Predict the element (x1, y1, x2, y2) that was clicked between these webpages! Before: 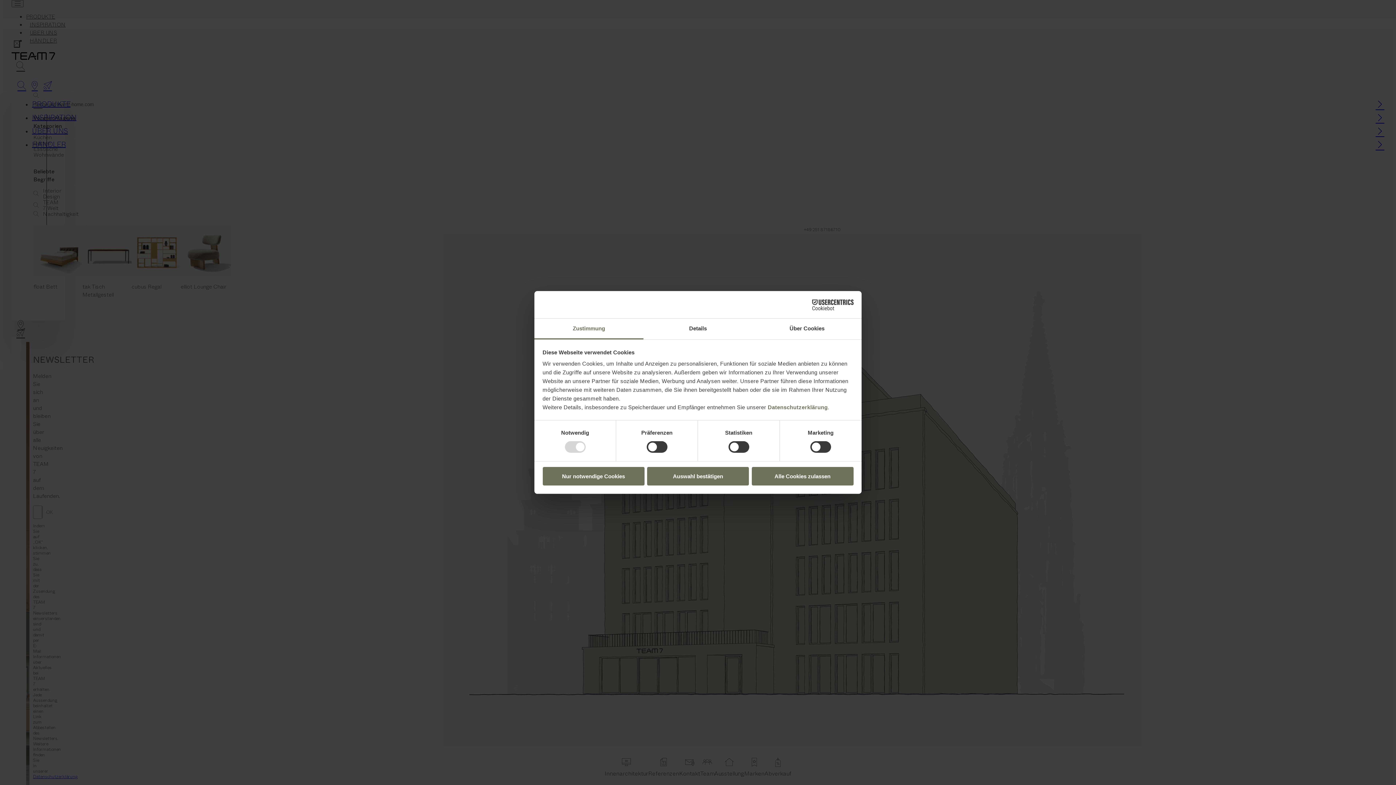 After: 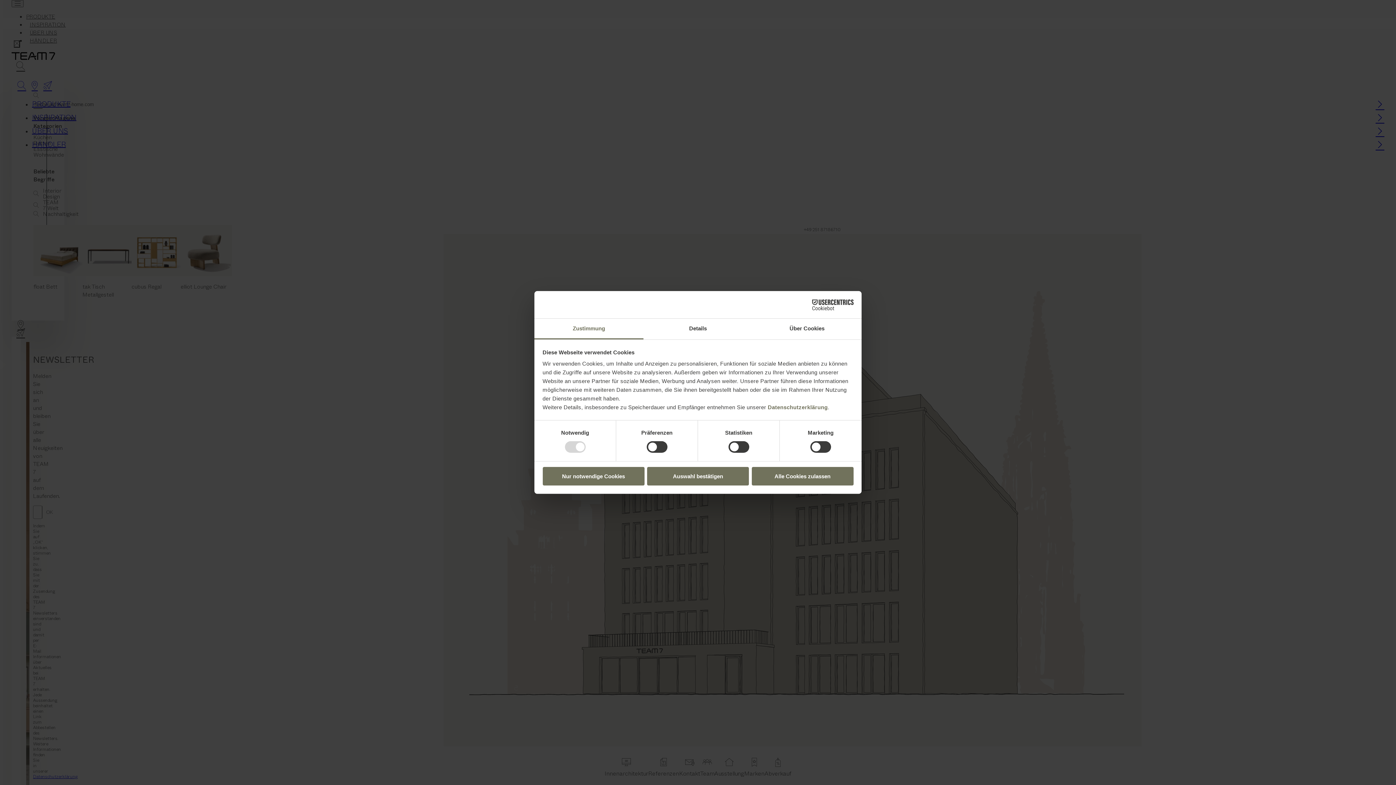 Action: label: Cookiebot - opens in a new window bbox: (790, 299, 853, 310)